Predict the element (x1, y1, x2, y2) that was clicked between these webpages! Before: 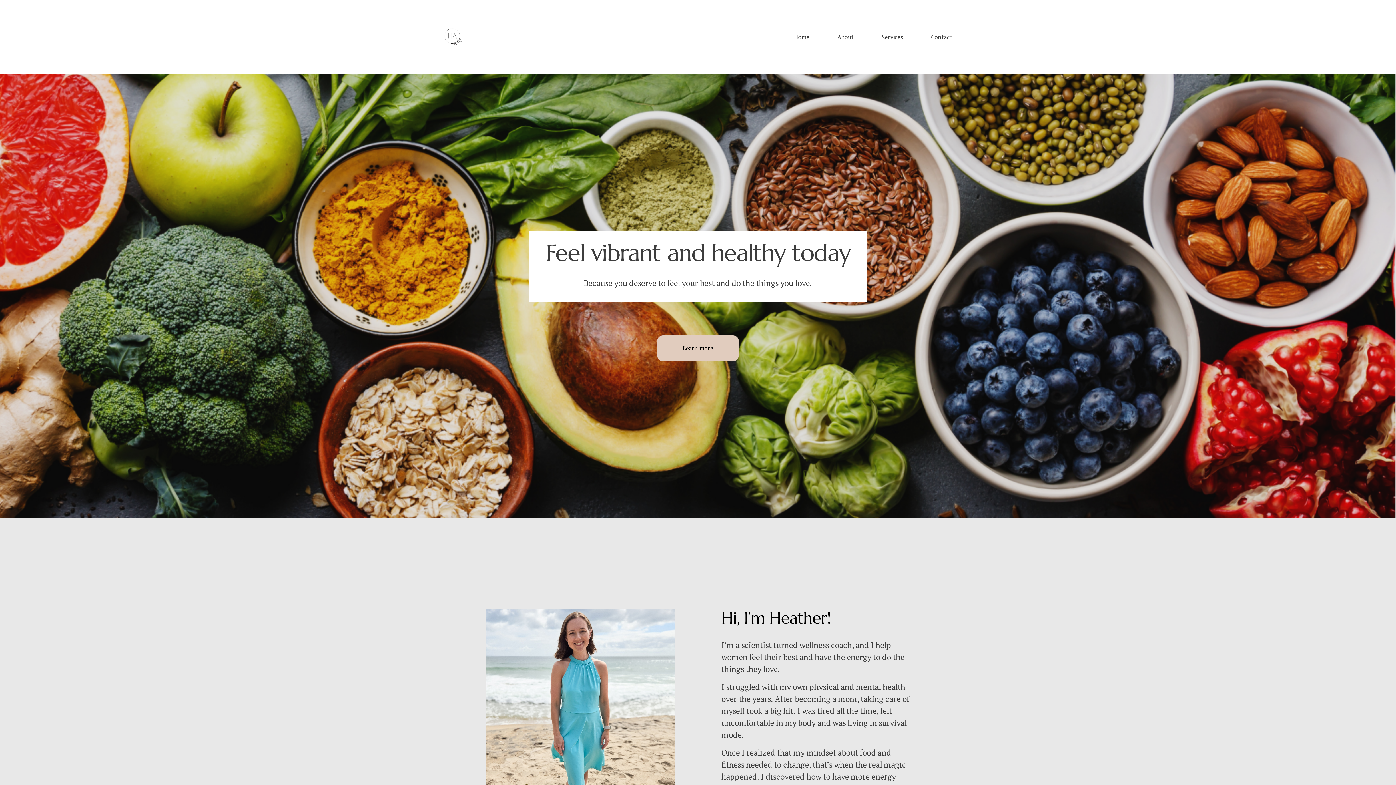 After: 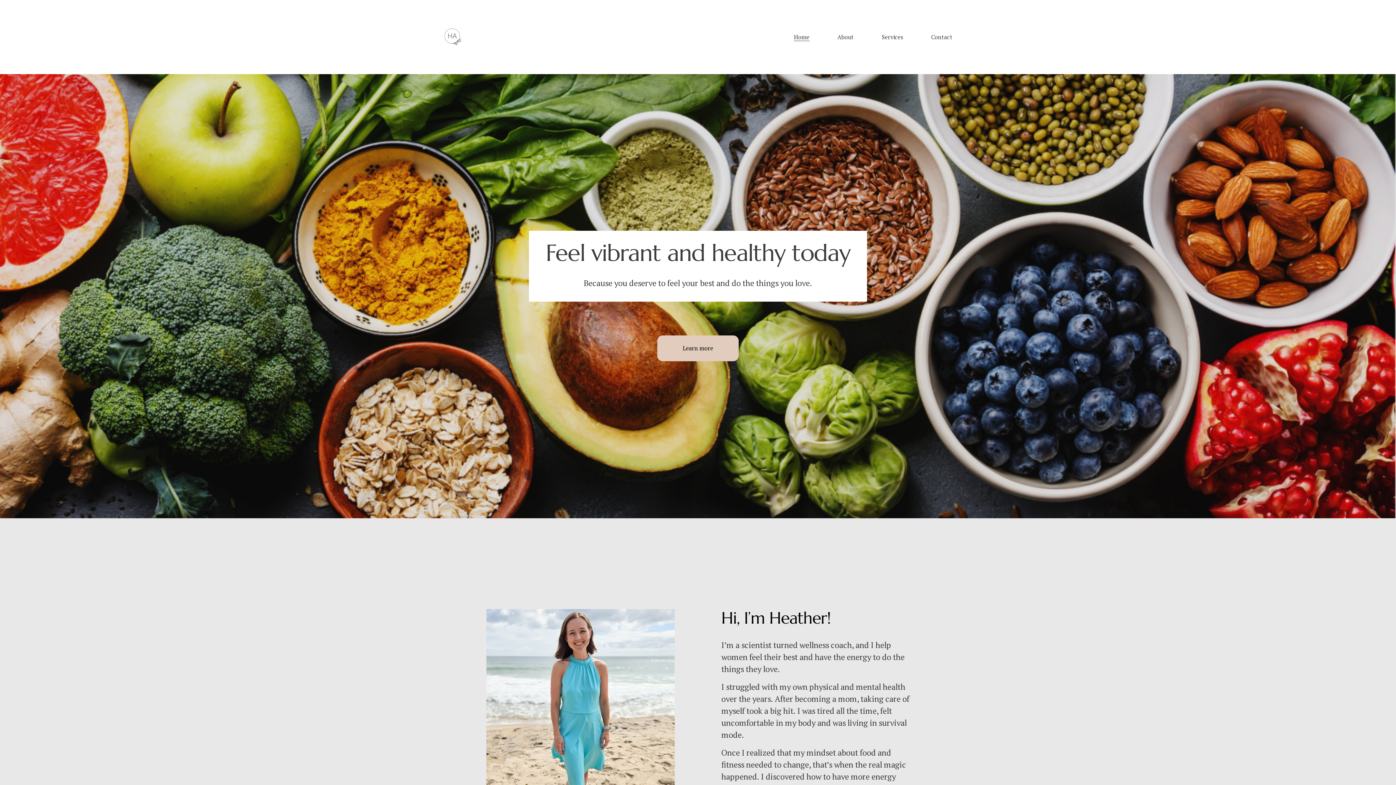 Action: bbox: (443, 27, 462, 46)